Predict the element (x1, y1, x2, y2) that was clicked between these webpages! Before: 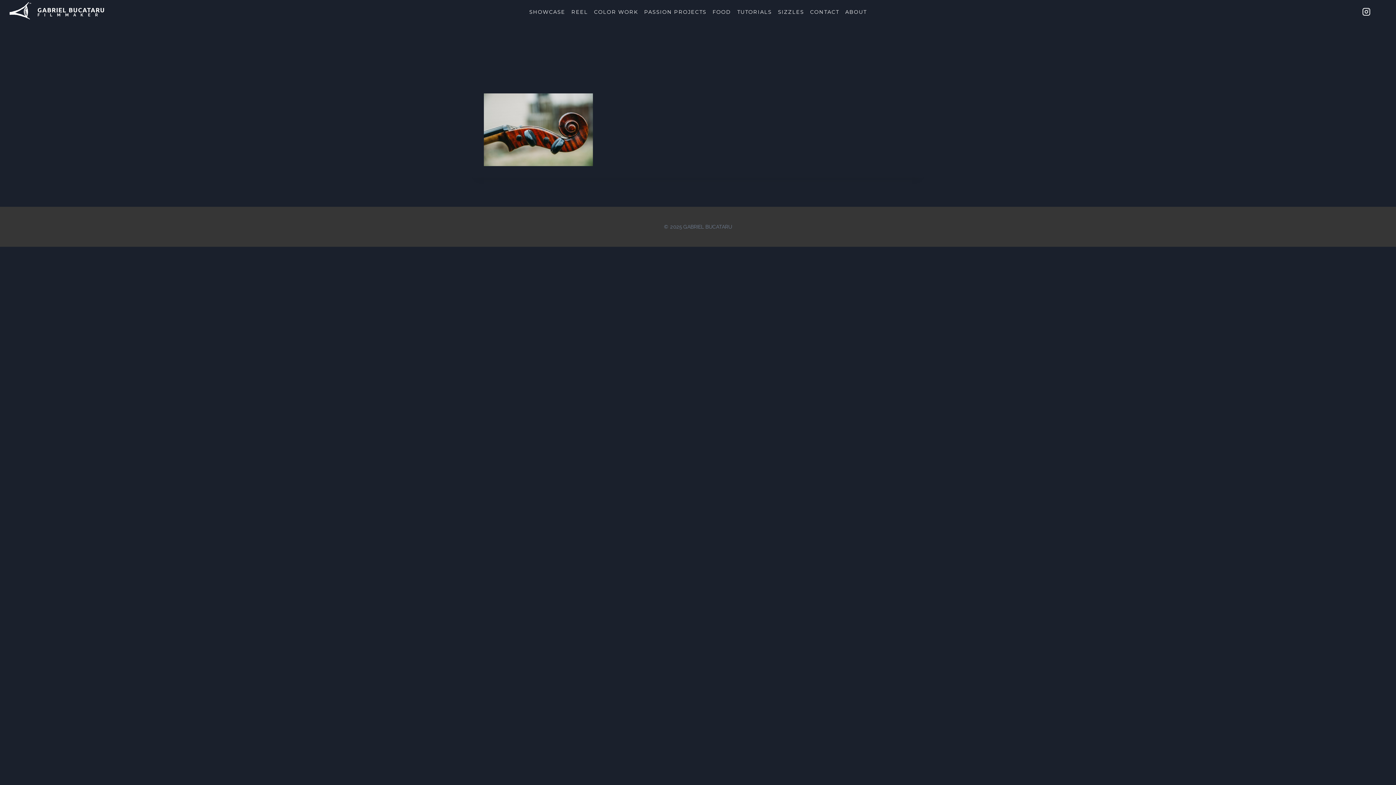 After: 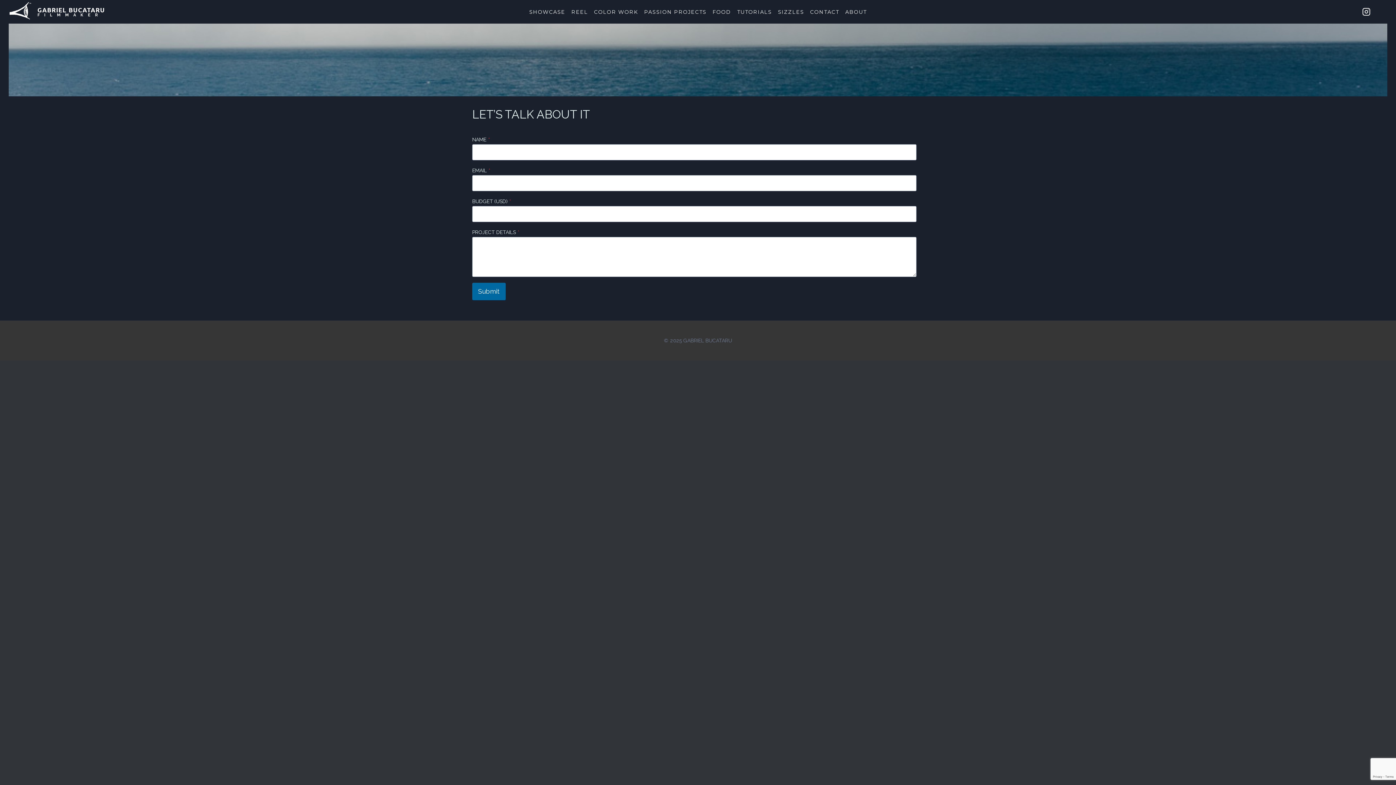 Action: bbox: (807, 4, 842, 18) label: CONTACT